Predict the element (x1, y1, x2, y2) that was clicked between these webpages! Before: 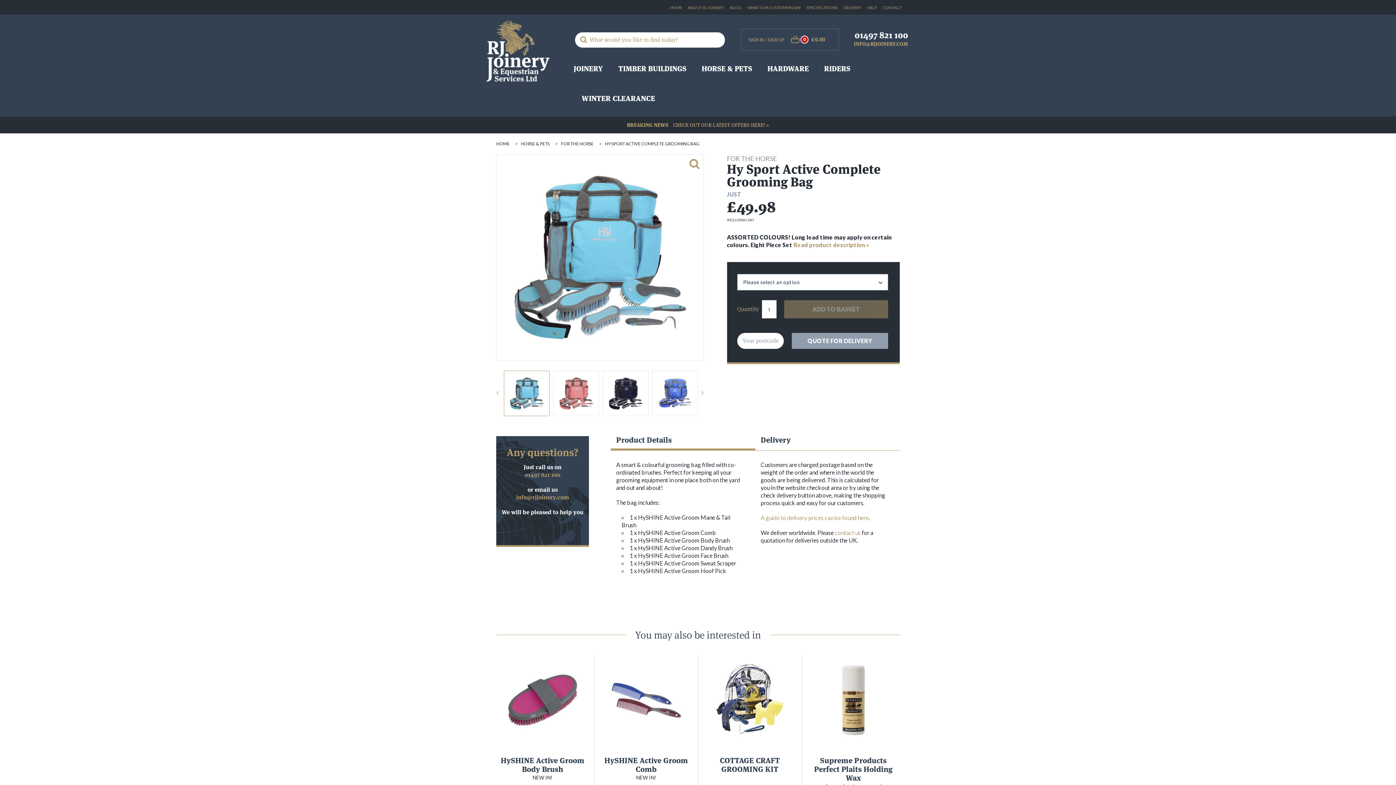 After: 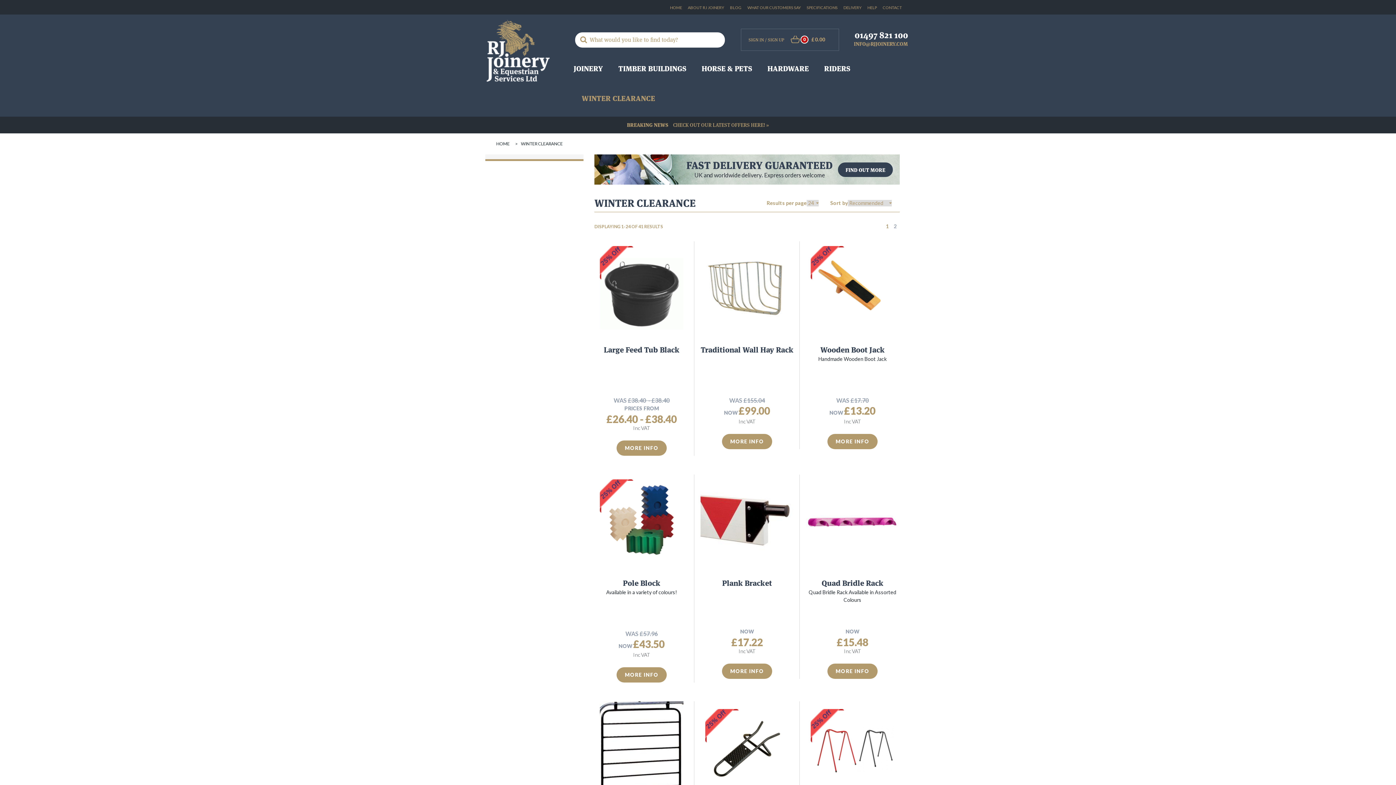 Action: bbox: (673, 121, 769, 128) label: CHECK OUT OUR LATEST OFFERS HERE! »